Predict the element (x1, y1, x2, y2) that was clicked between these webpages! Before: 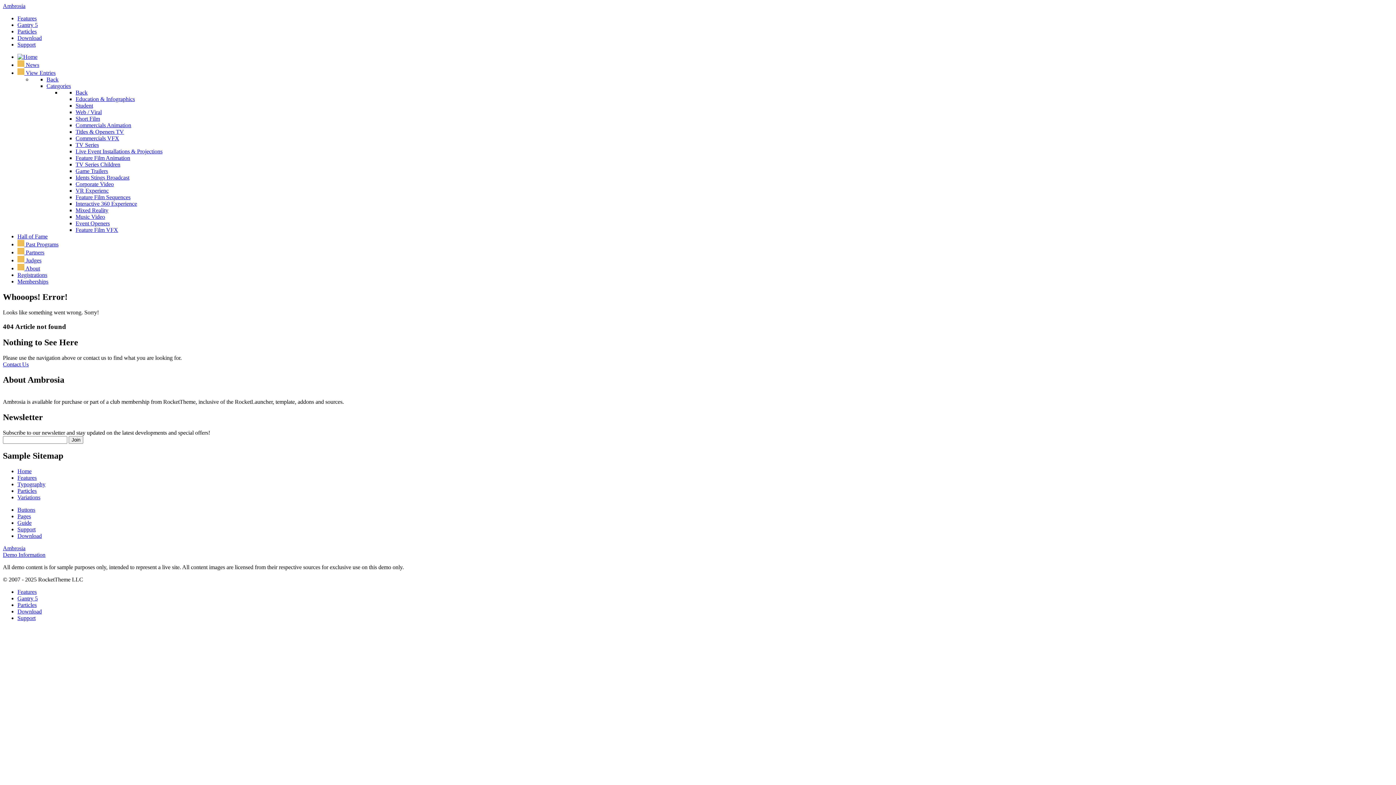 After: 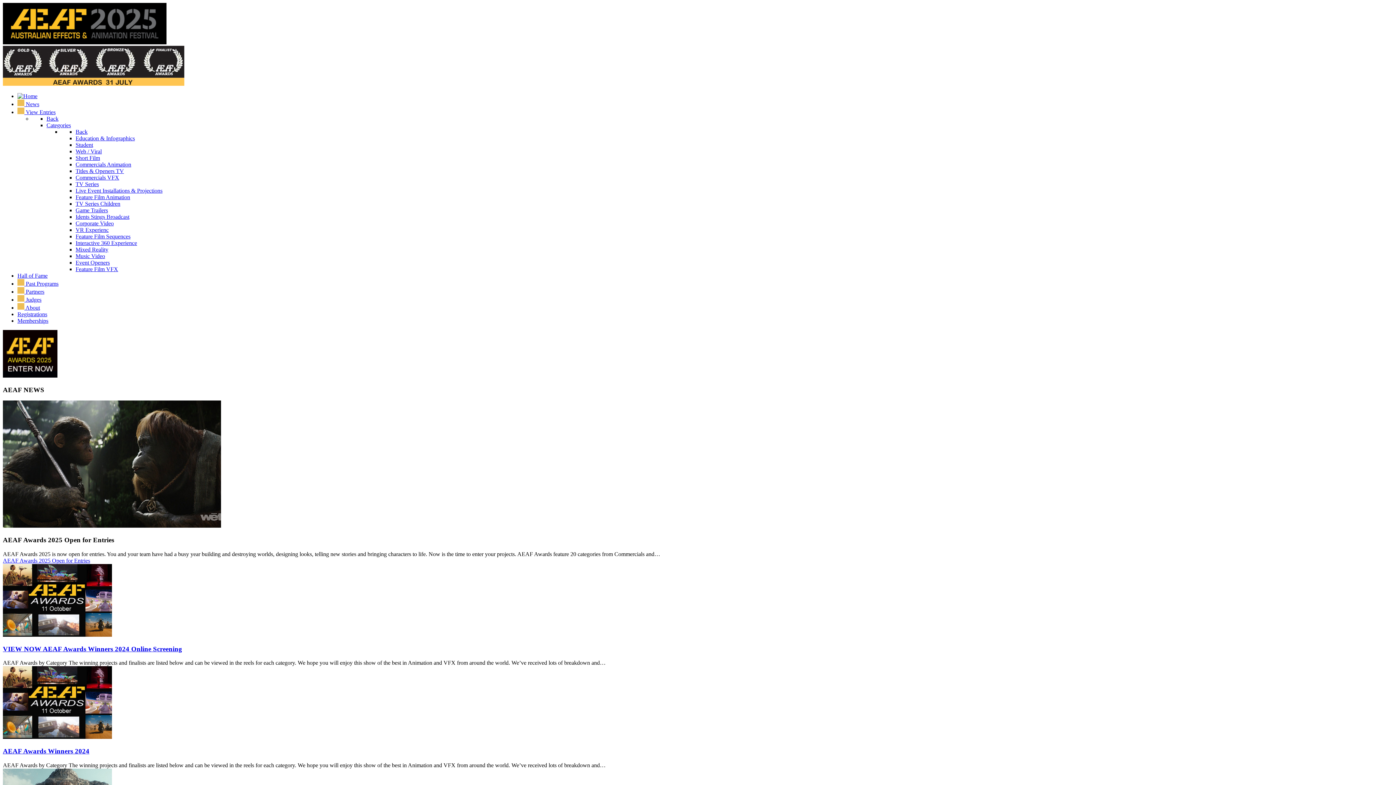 Action: label:  News bbox: (17, 61, 39, 68)